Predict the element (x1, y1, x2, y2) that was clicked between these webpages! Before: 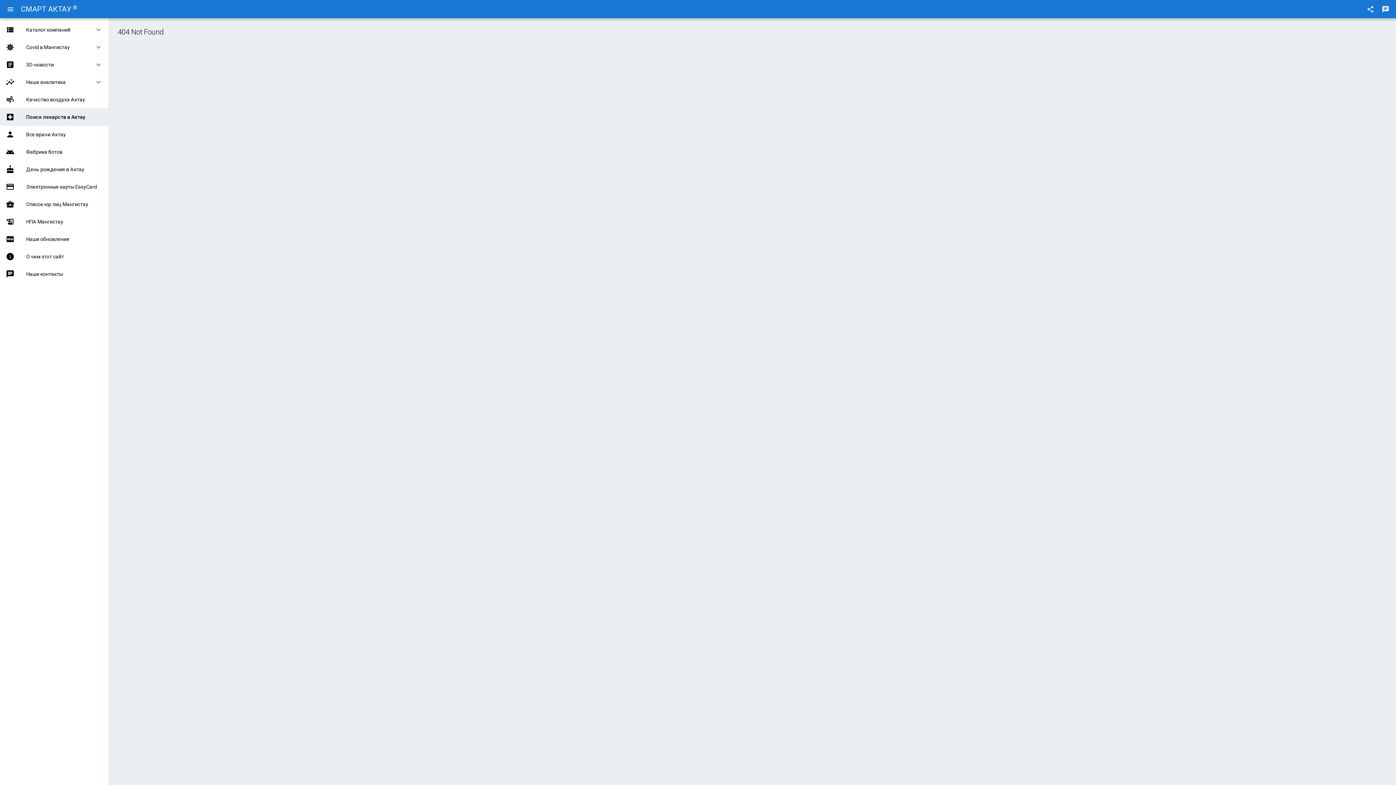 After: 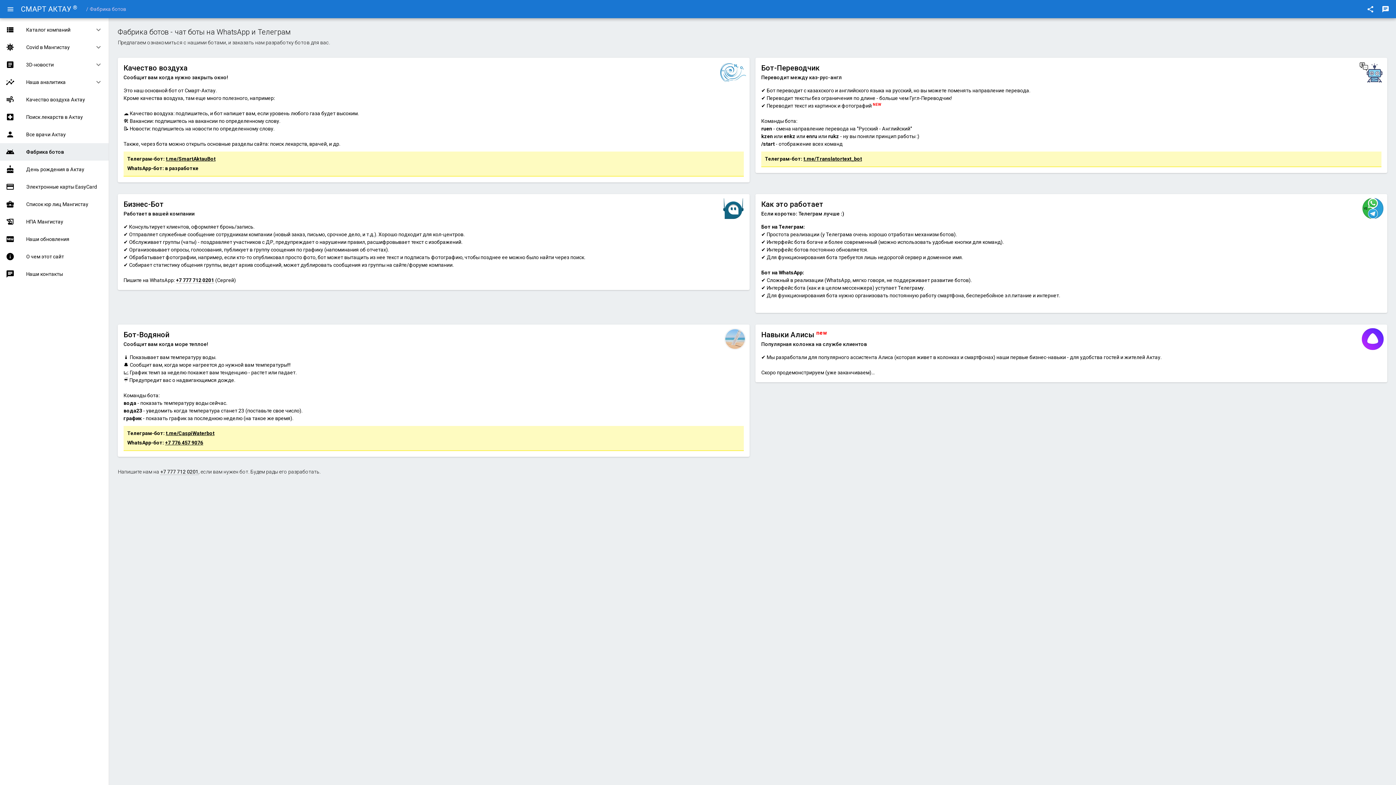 Action: label: android
Фабрика ботов bbox: (0, 143, 108, 160)